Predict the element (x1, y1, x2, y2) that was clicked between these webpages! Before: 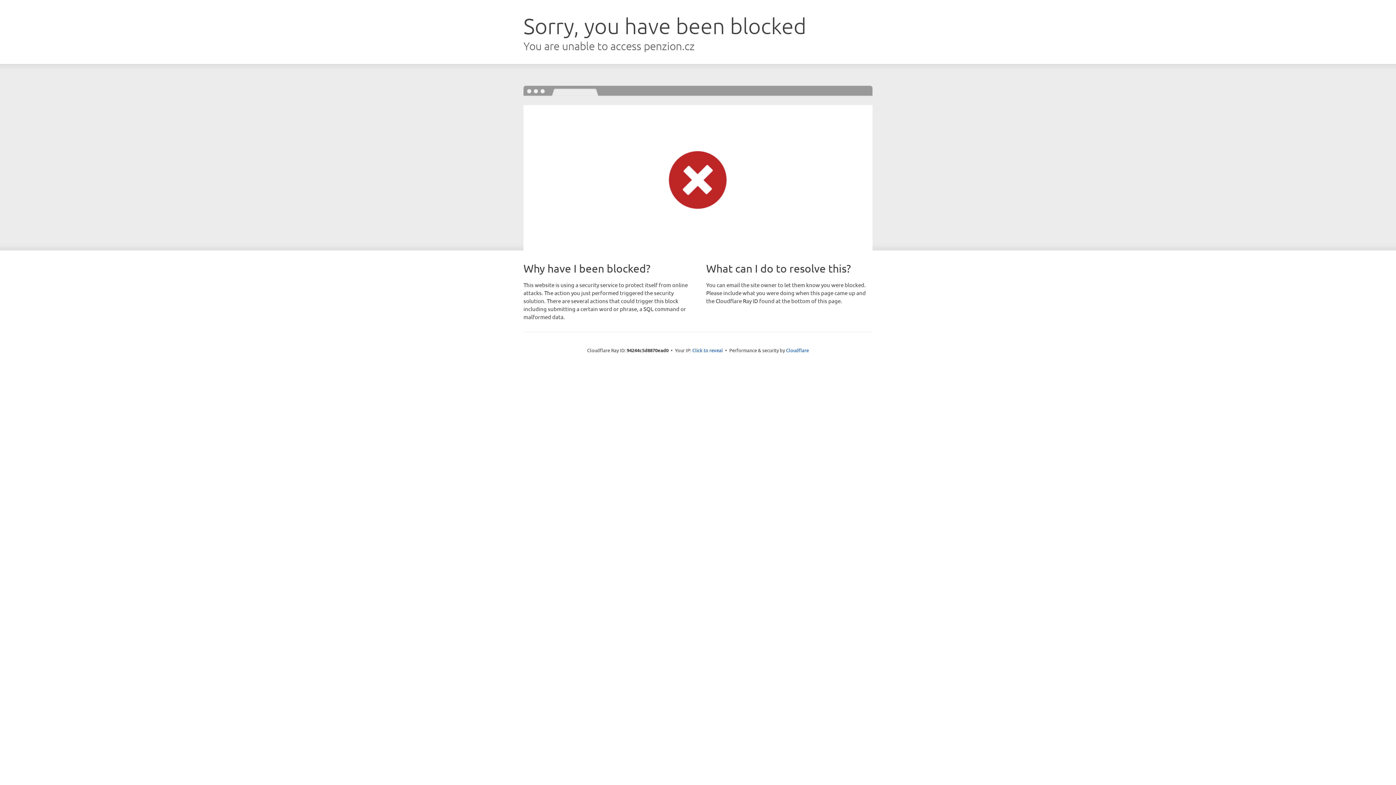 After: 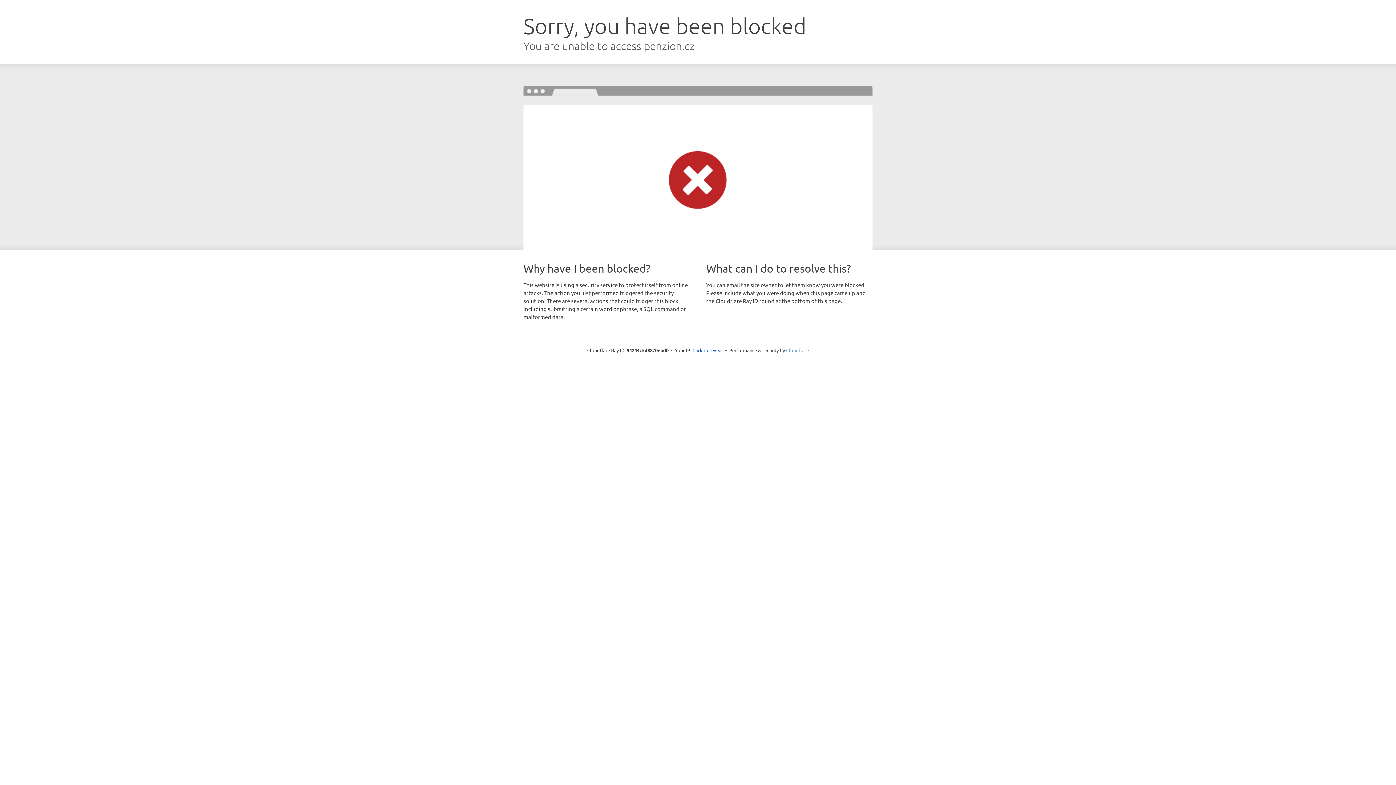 Action: bbox: (786, 347, 809, 353) label: Cloudflare